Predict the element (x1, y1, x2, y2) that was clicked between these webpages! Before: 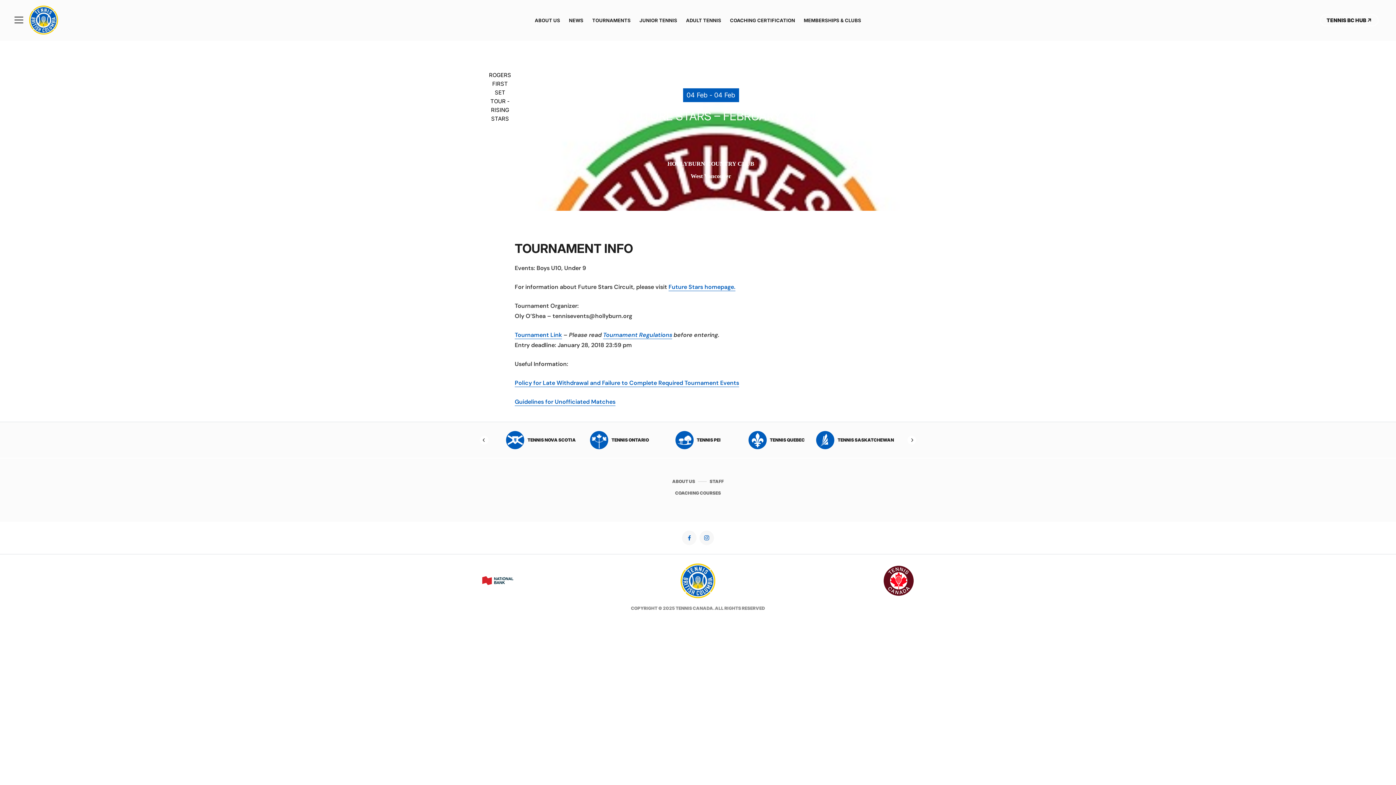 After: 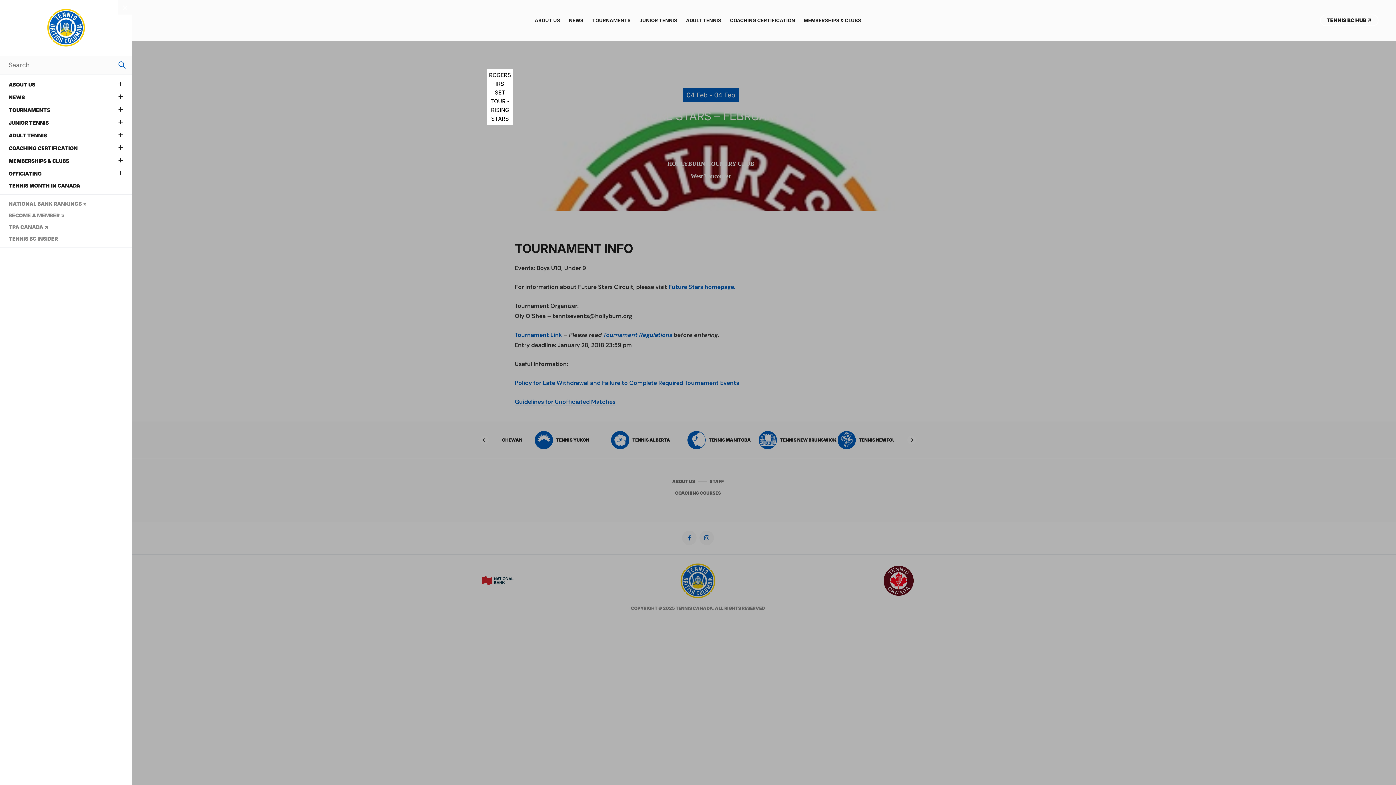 Action: bbox: (14, 16, 23, 24) label: Toggle menu